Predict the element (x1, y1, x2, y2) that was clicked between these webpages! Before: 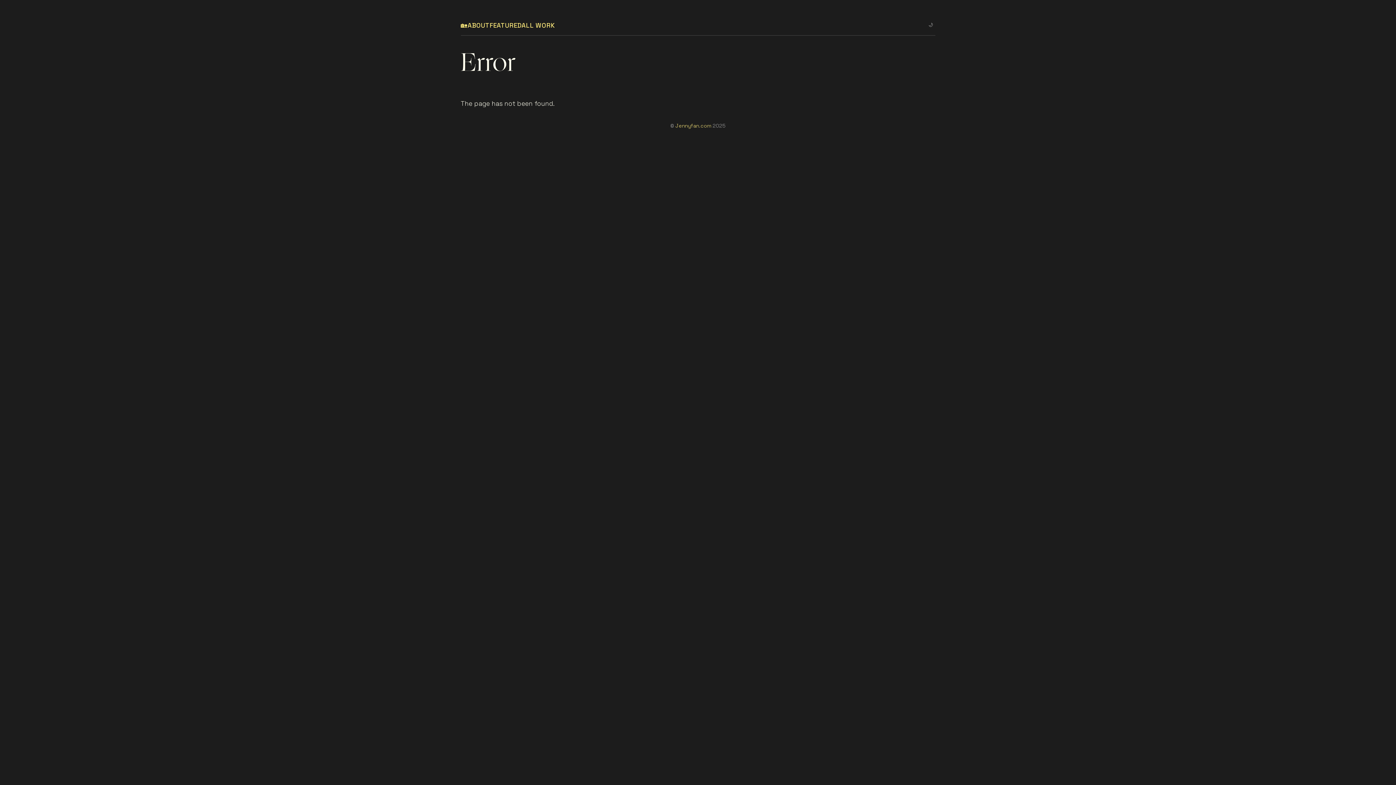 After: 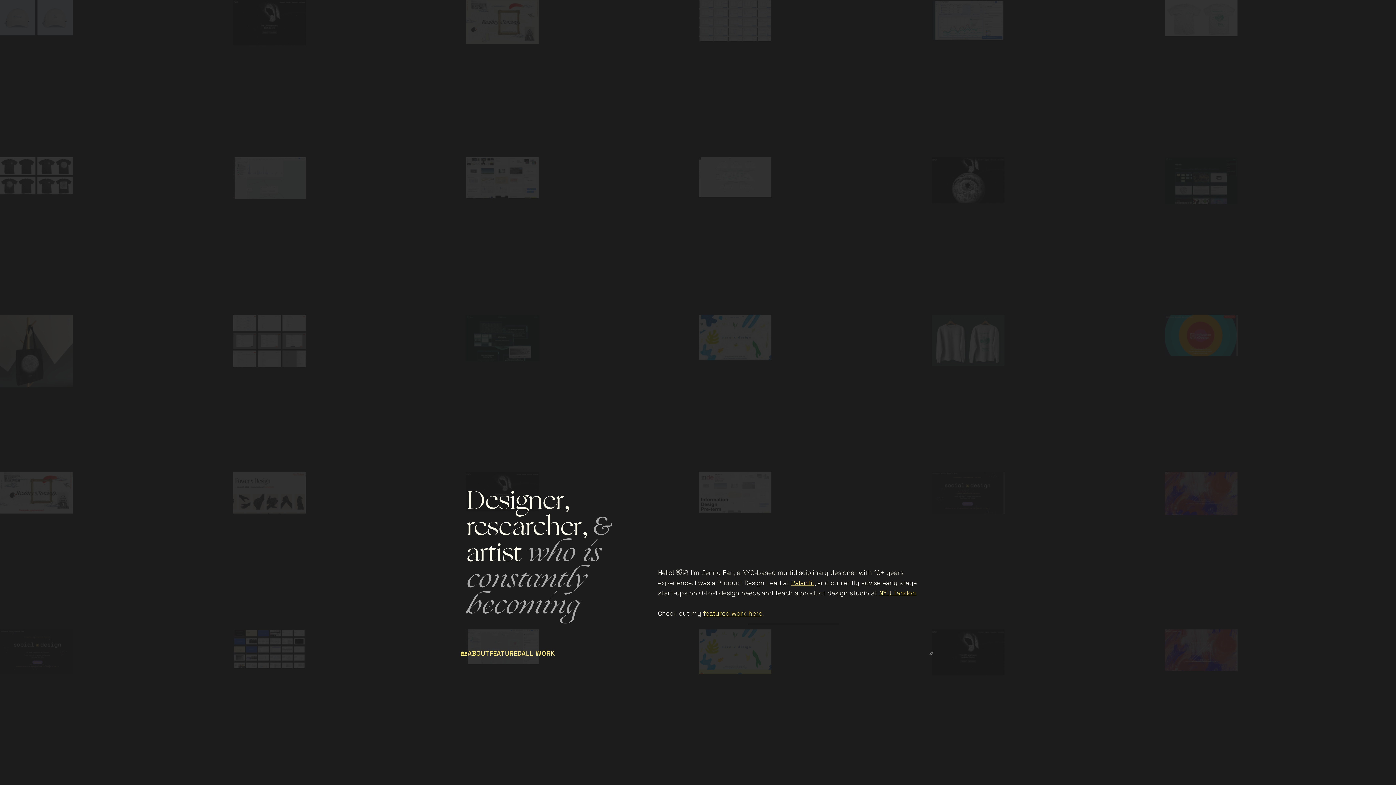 Action: label: Jennyfan.com bbox: (675, 122, 711, 129)